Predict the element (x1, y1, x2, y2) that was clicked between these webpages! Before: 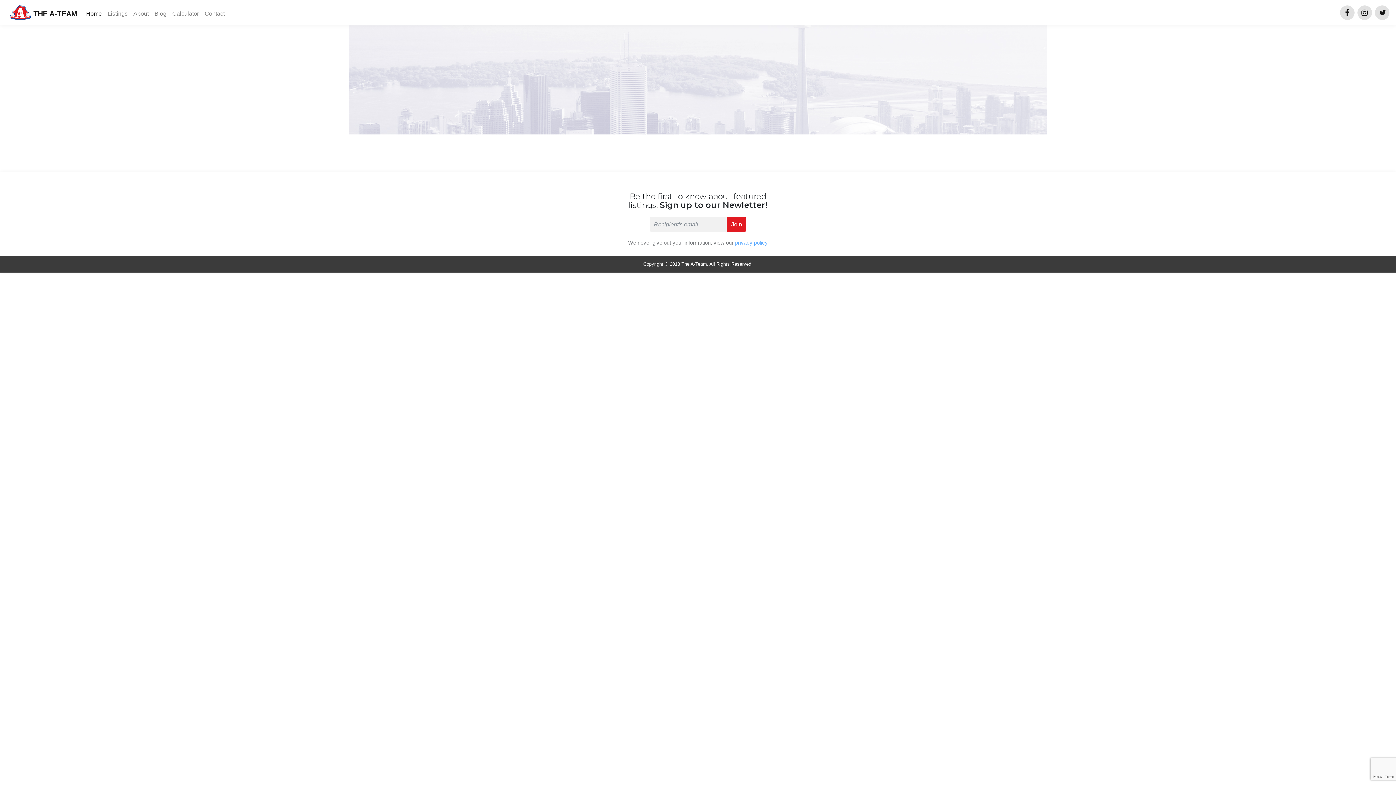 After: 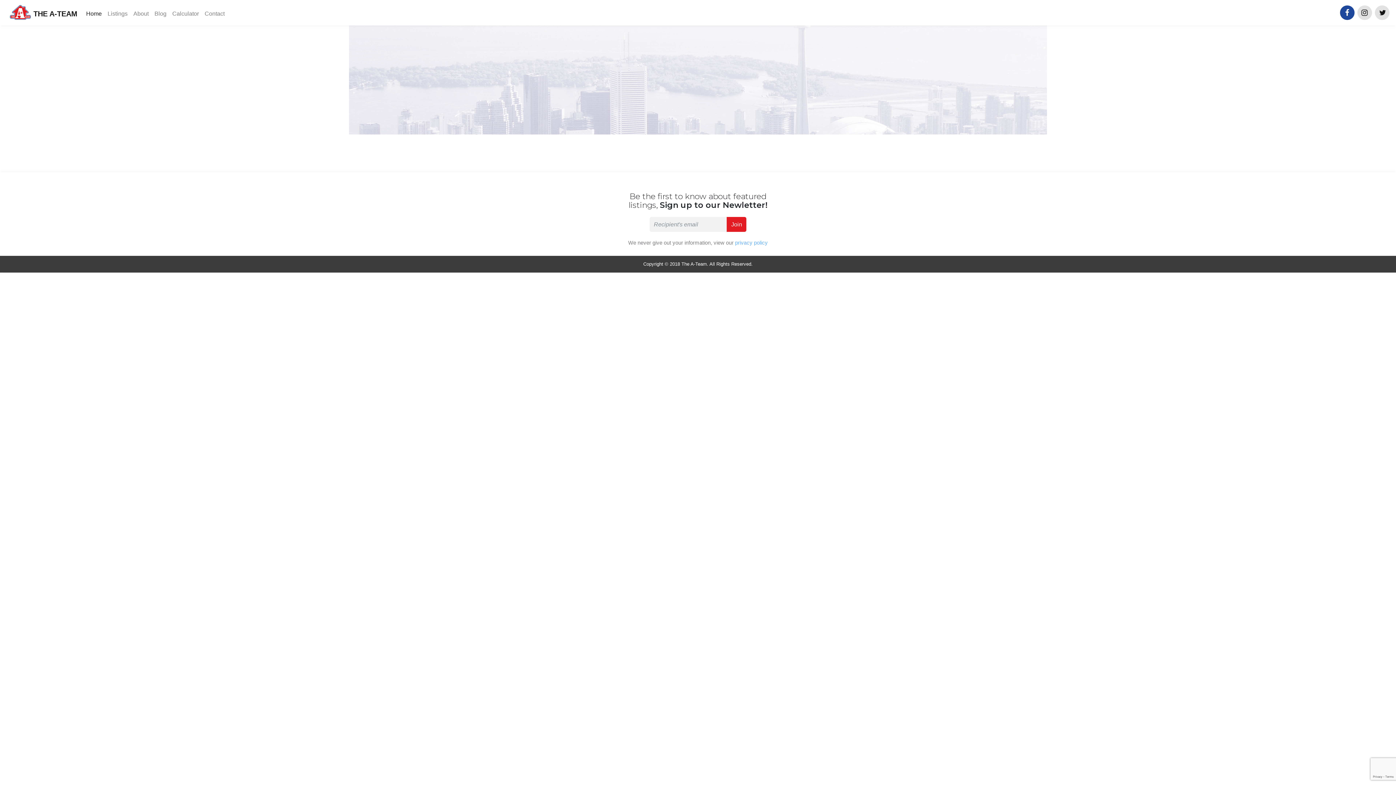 Action: bbox: (1340, 5, 1354, 20)